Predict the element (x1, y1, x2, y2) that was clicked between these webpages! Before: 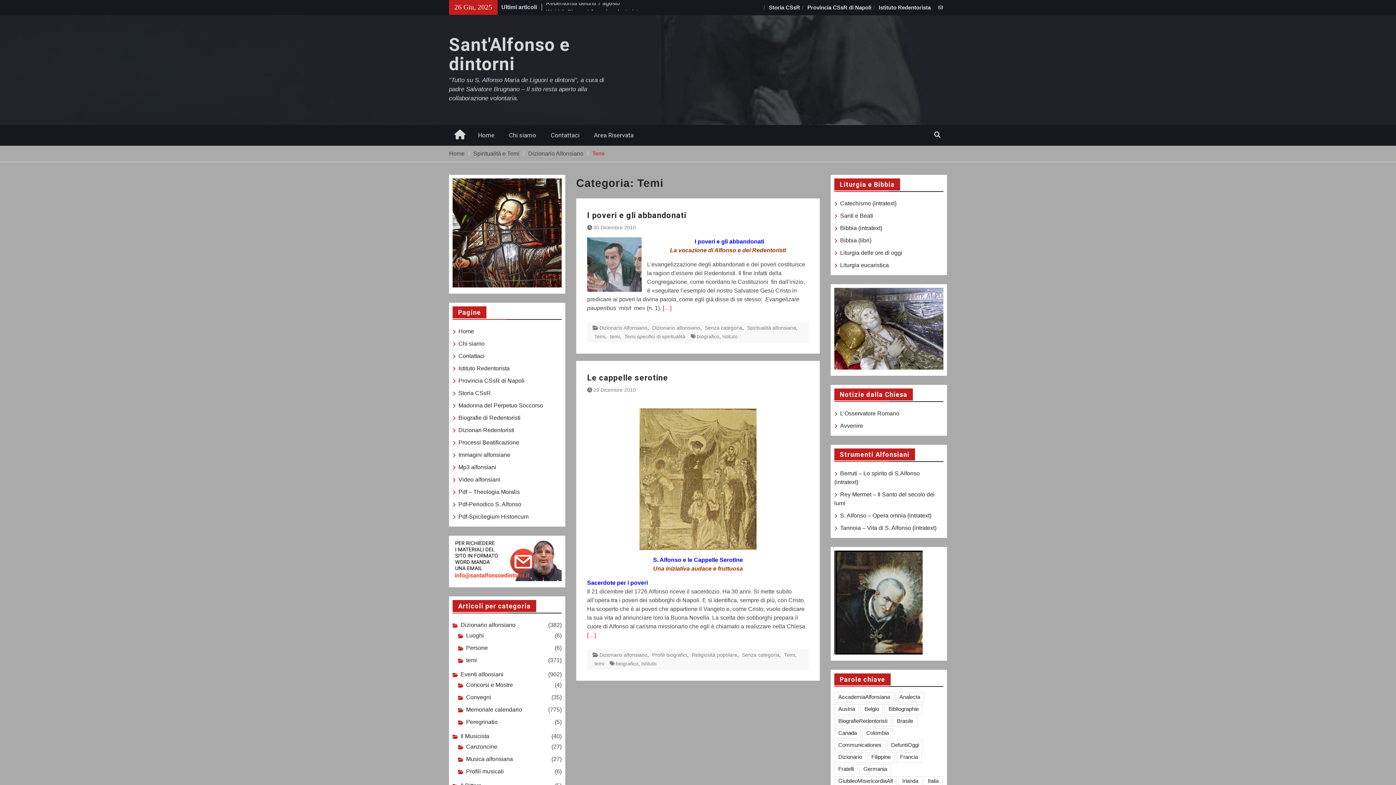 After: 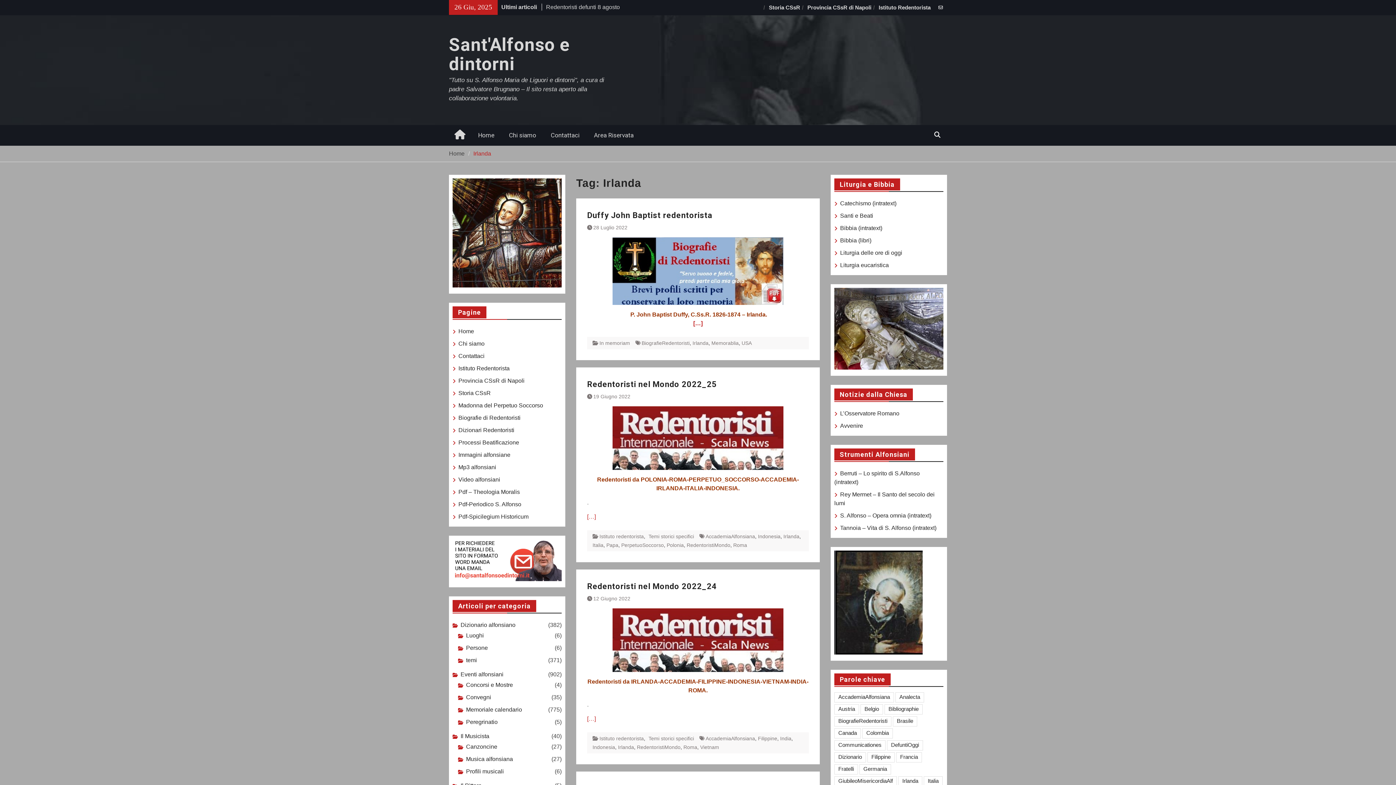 Action: bbox: (898, 776, 922, 786) label: Irlanda (209 elementi)